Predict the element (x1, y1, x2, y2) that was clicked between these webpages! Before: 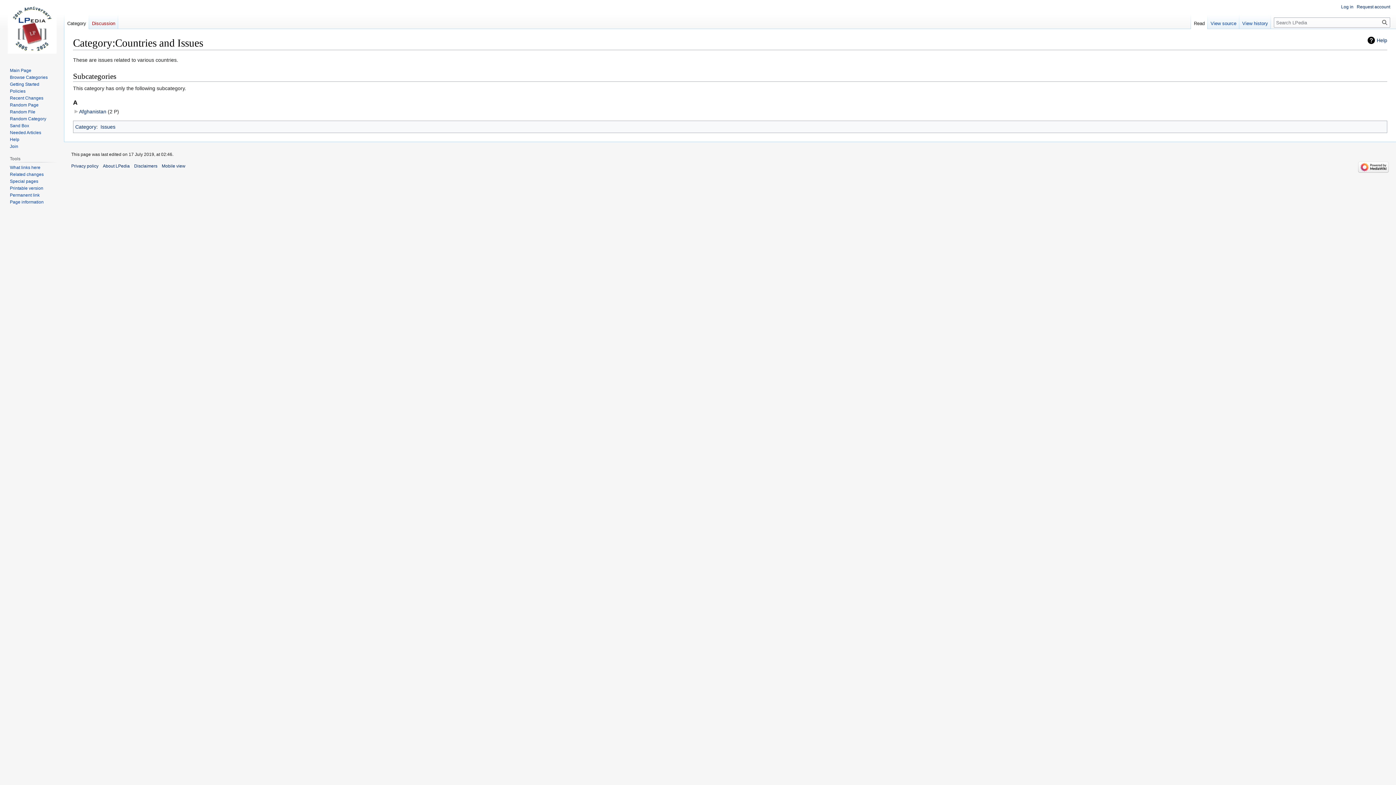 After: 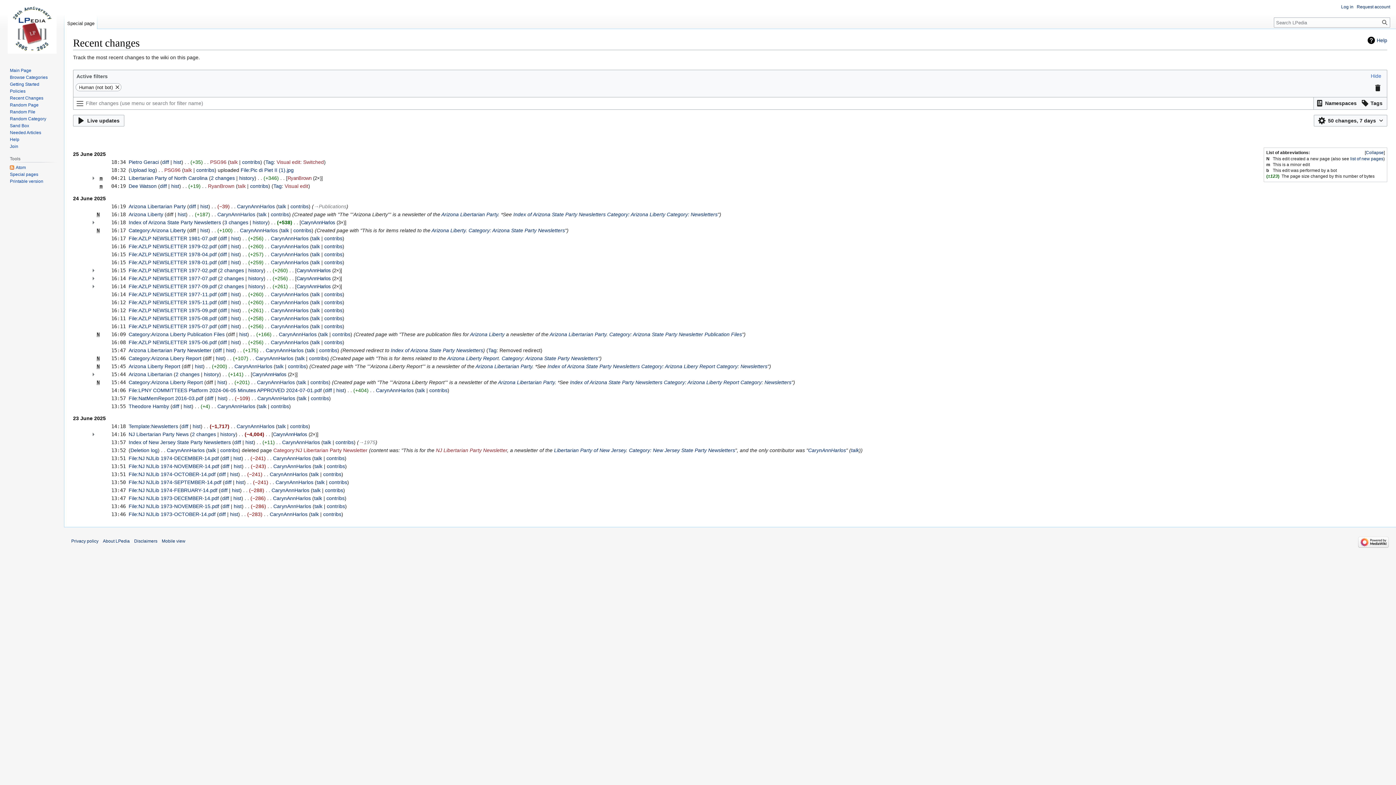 Action: bbox: (9, 95, 43, 100) label: Recent Changes